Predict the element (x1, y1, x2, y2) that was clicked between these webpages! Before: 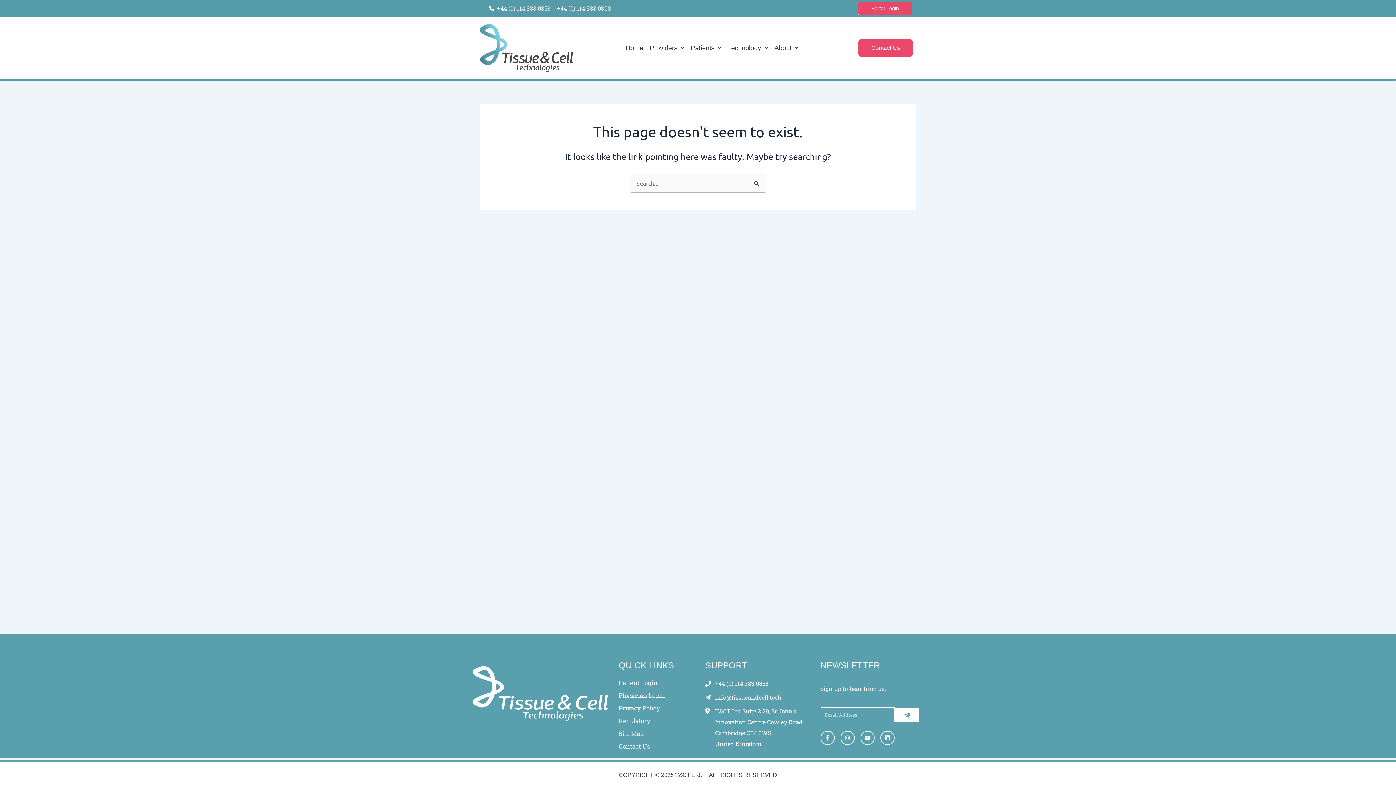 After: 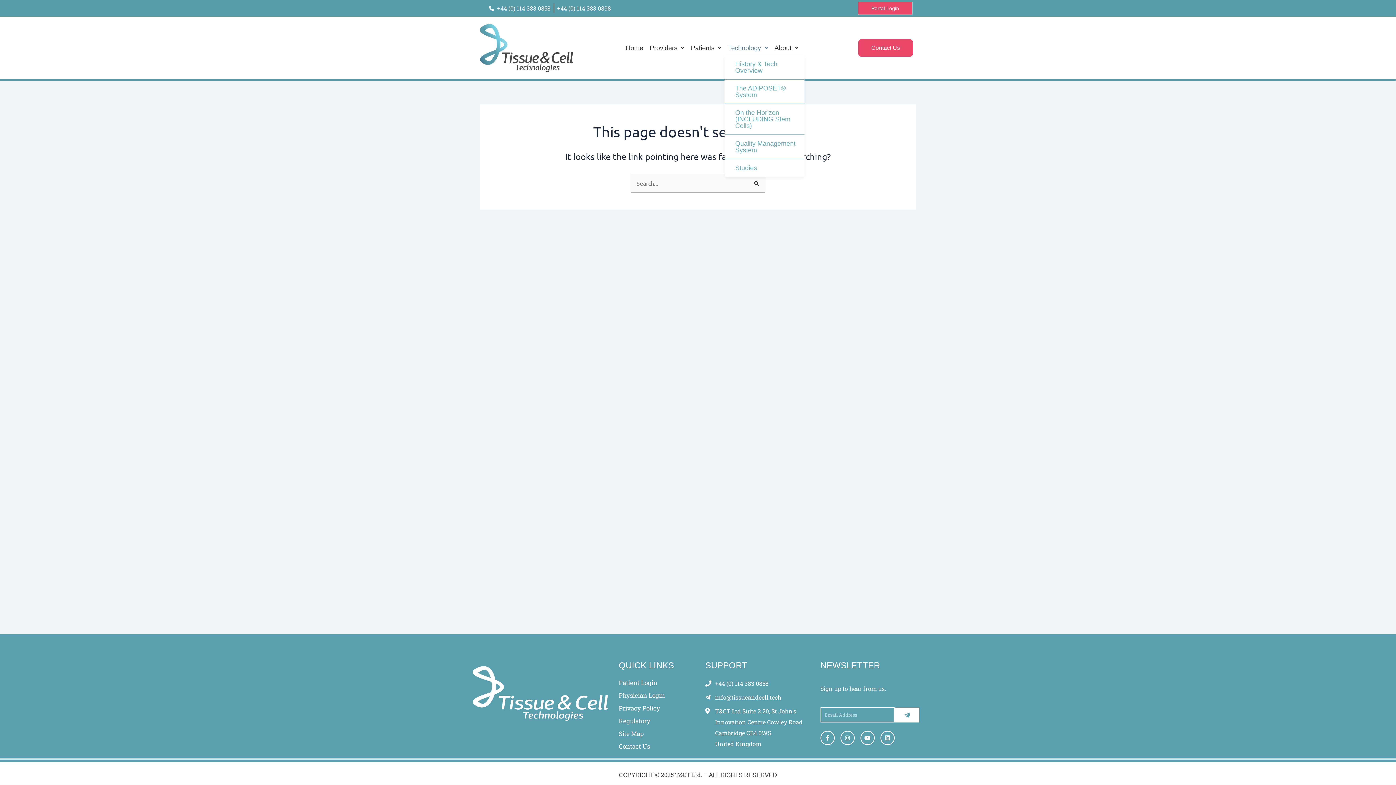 Action: bbox: (724, 40, 771, 55) label: Technology